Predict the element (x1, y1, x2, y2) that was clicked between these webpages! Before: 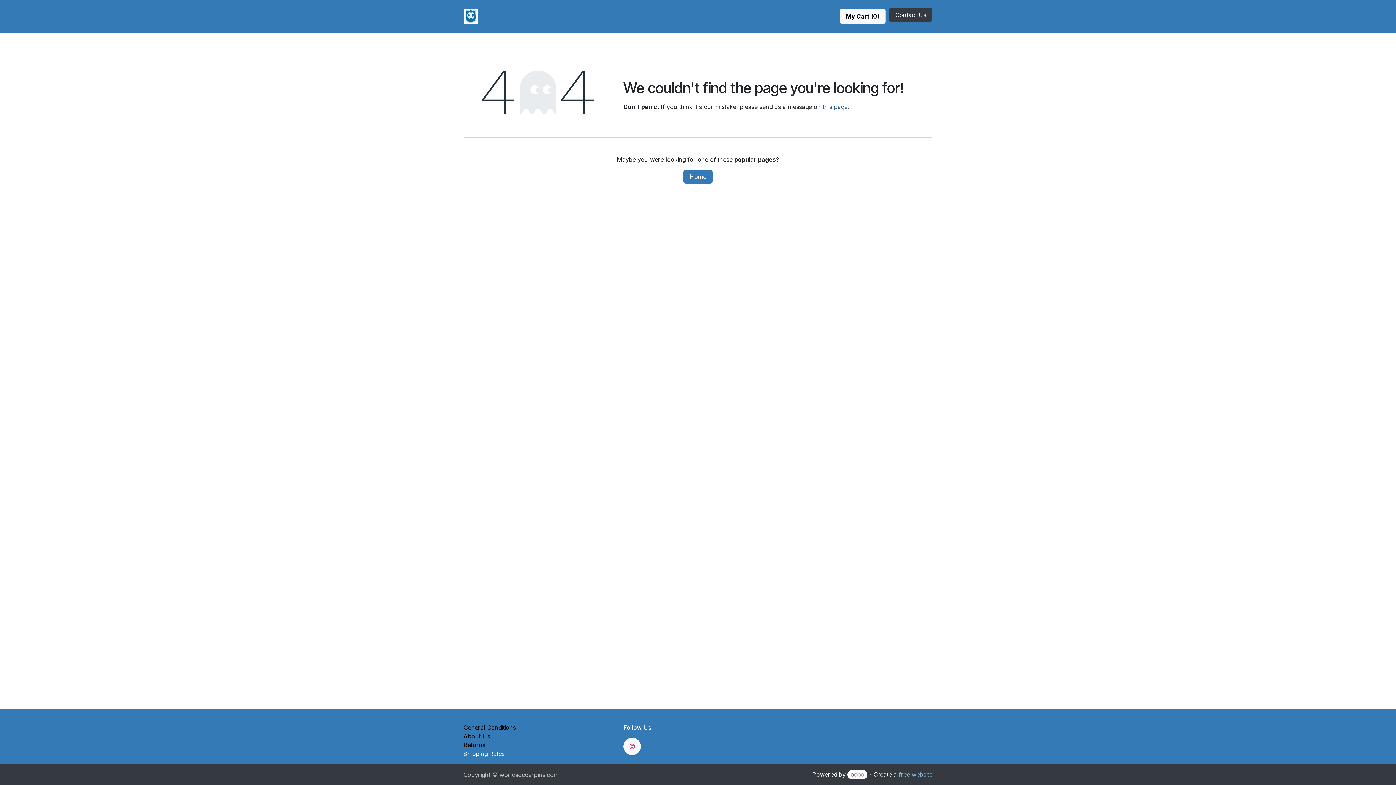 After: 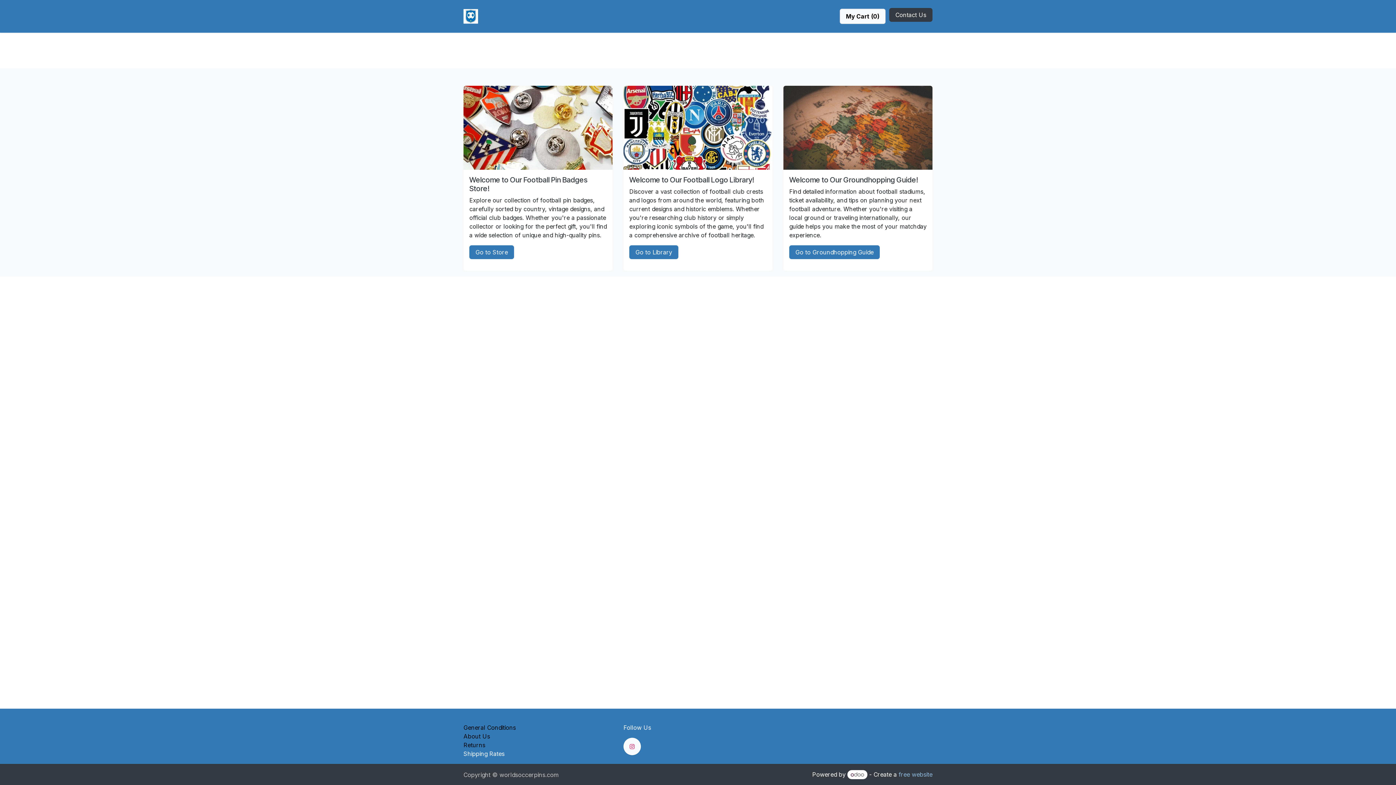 Action: bbox: (463, 9, 478, 23)